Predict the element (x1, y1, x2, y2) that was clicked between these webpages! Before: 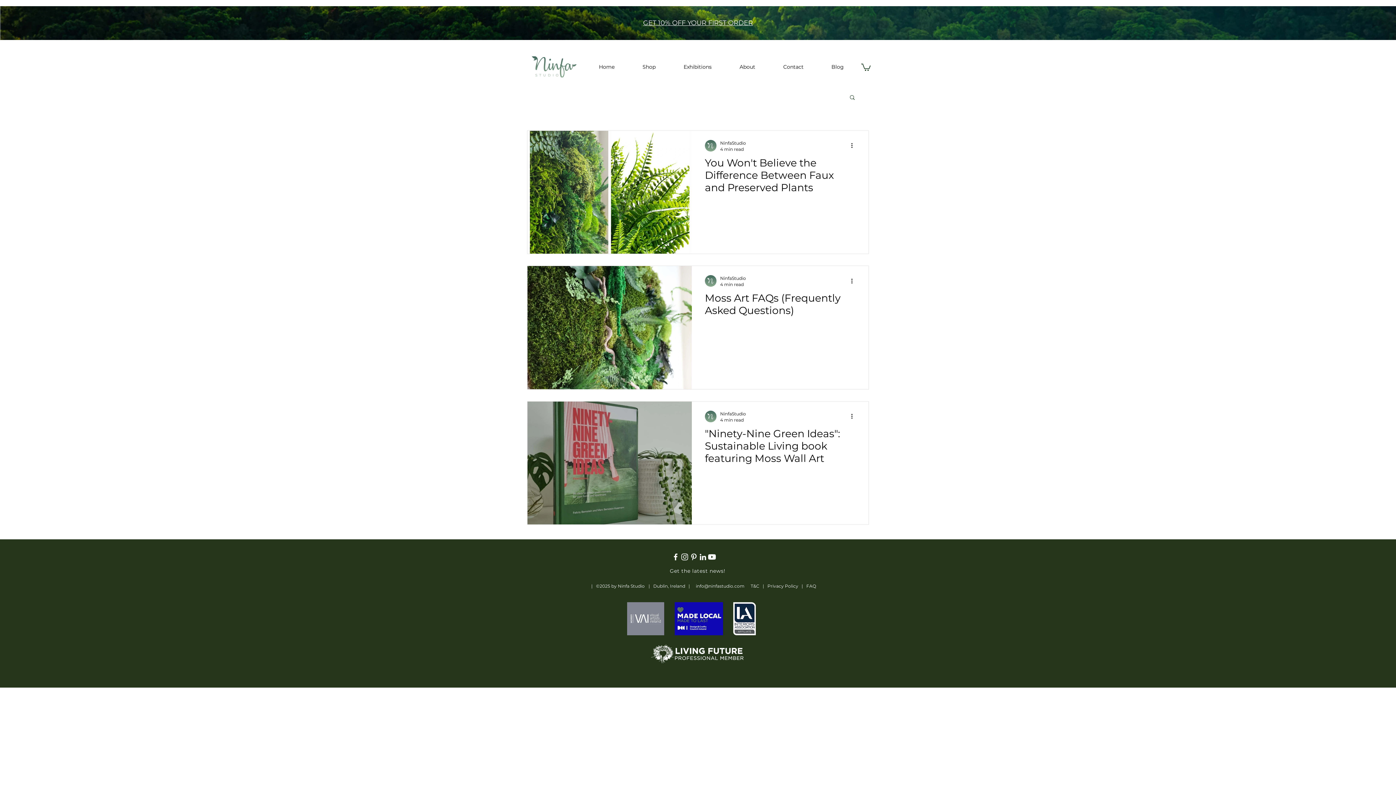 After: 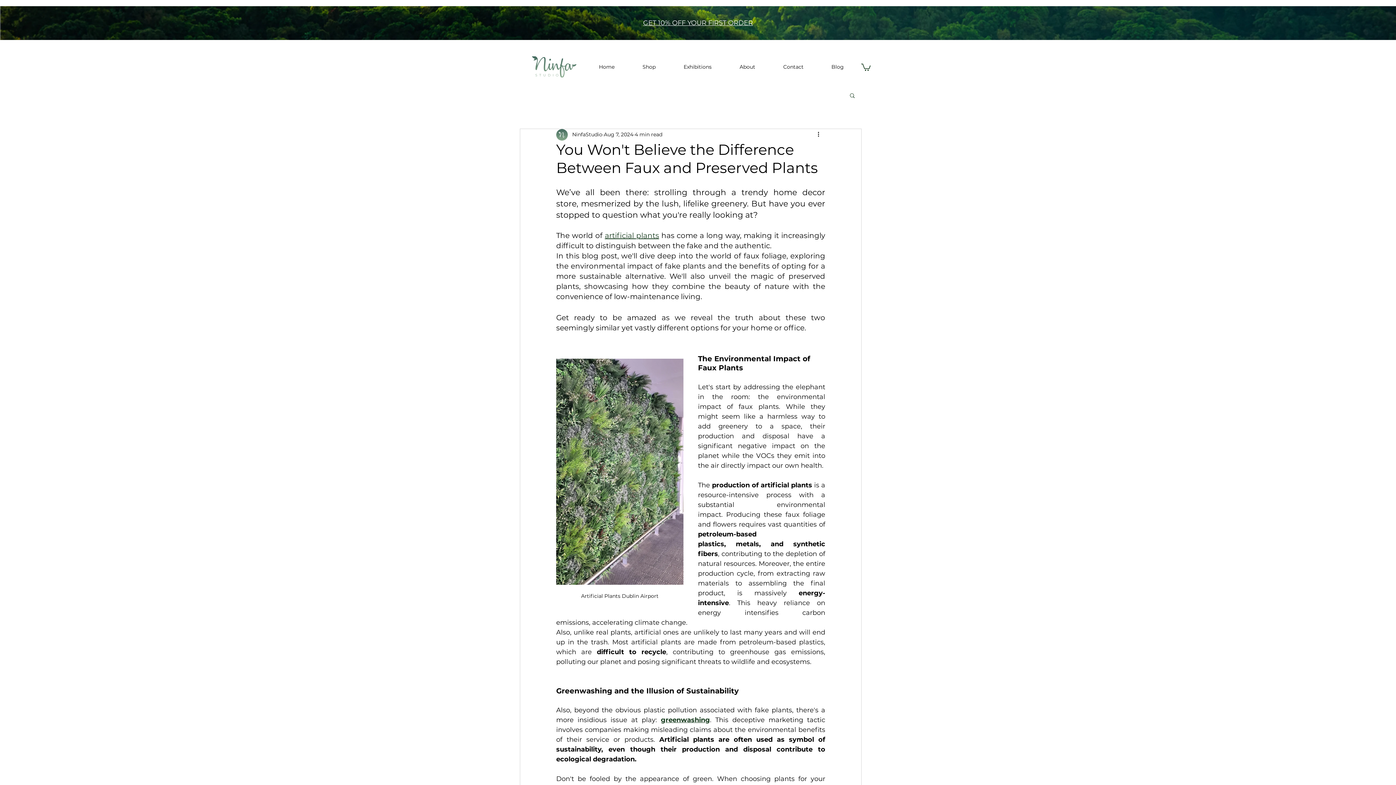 Action: label: You Won't Believe the Difference Between Faux and Preserved Plants bbox: (705, 156, 855, 198)